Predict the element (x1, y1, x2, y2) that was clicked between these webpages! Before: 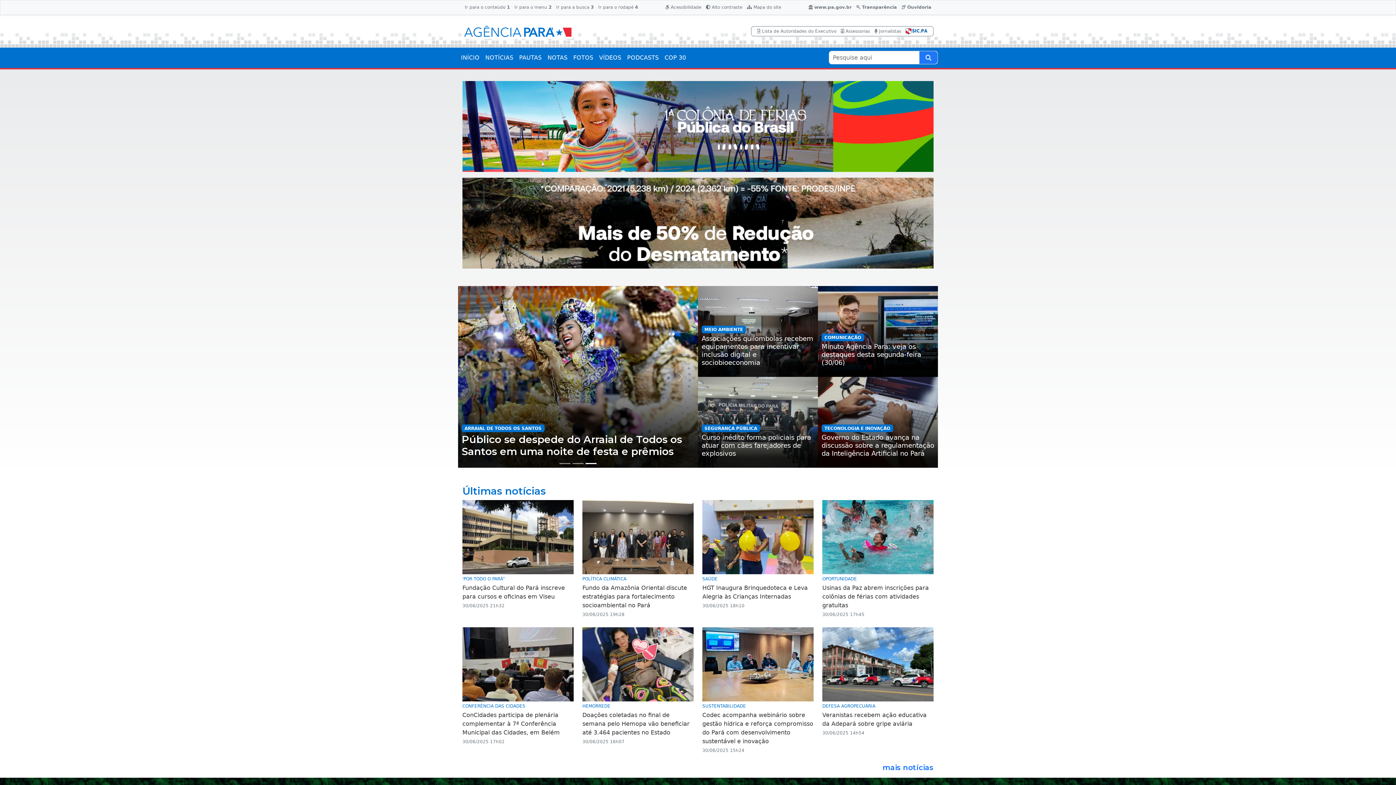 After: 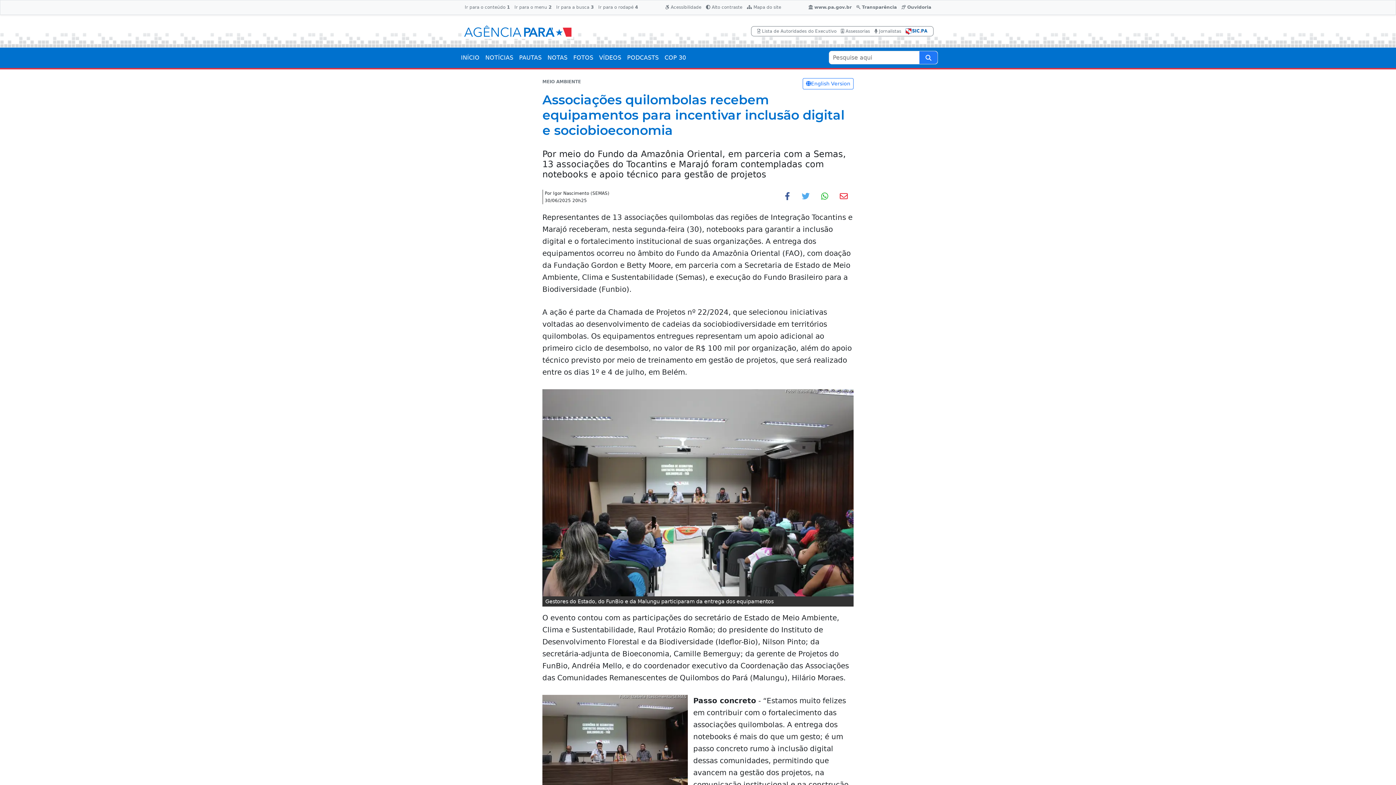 Action: bbox: (698, 286, 818, 377) label: MEIO AMBIENTE
Associações quilombolas recebem equipamentos para incentivar inclusão digital e sociobioeconomia